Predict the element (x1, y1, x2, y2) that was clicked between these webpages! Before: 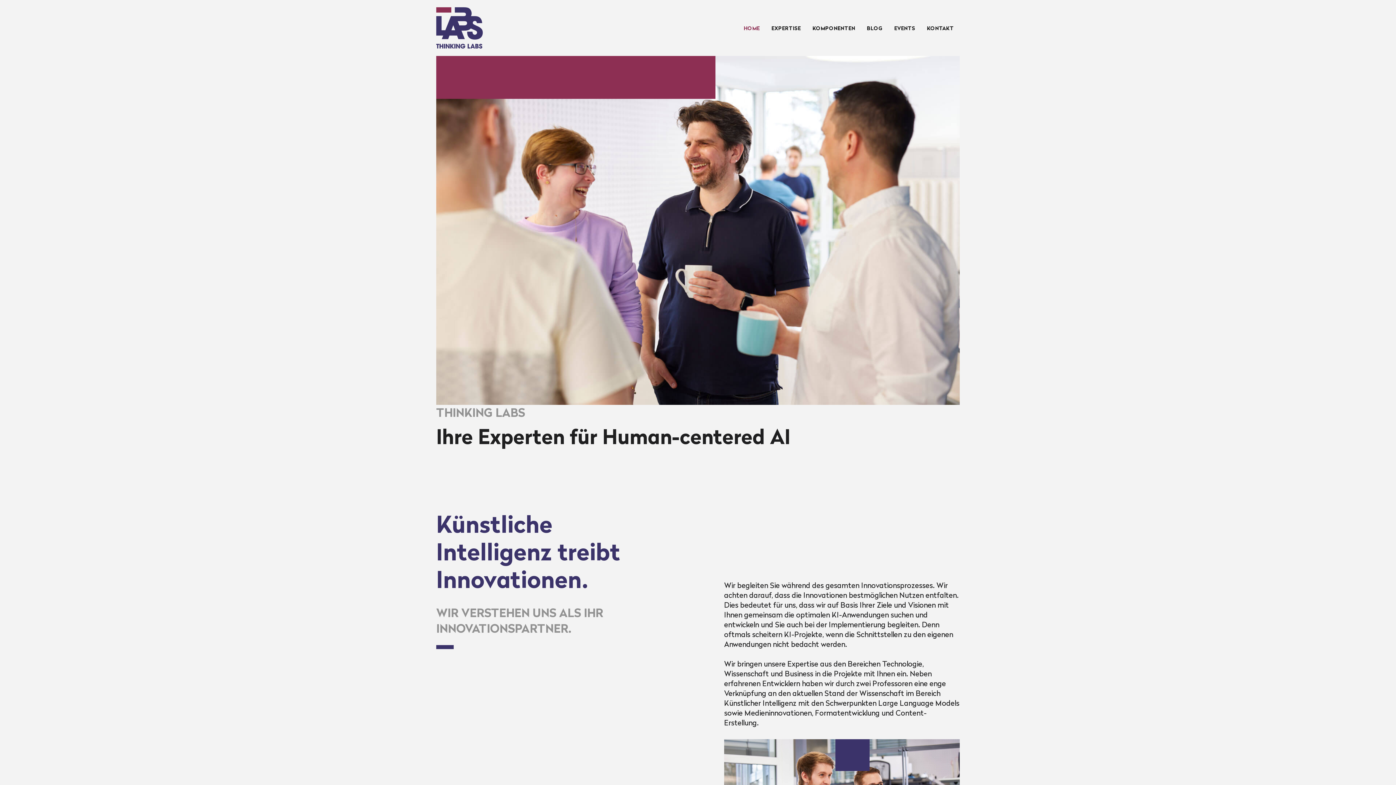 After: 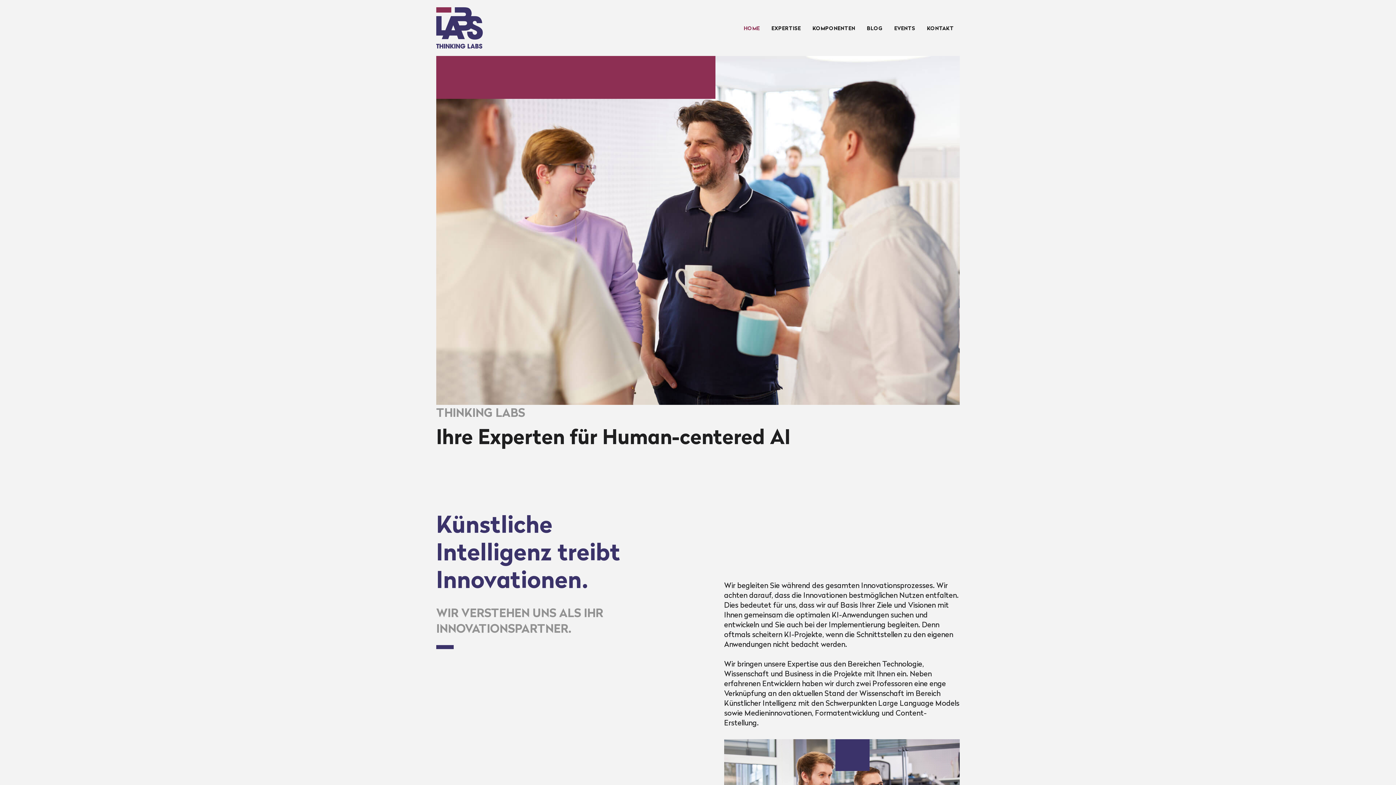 Action: bbox: (436, 7, 482, 48) label: Return to homepage